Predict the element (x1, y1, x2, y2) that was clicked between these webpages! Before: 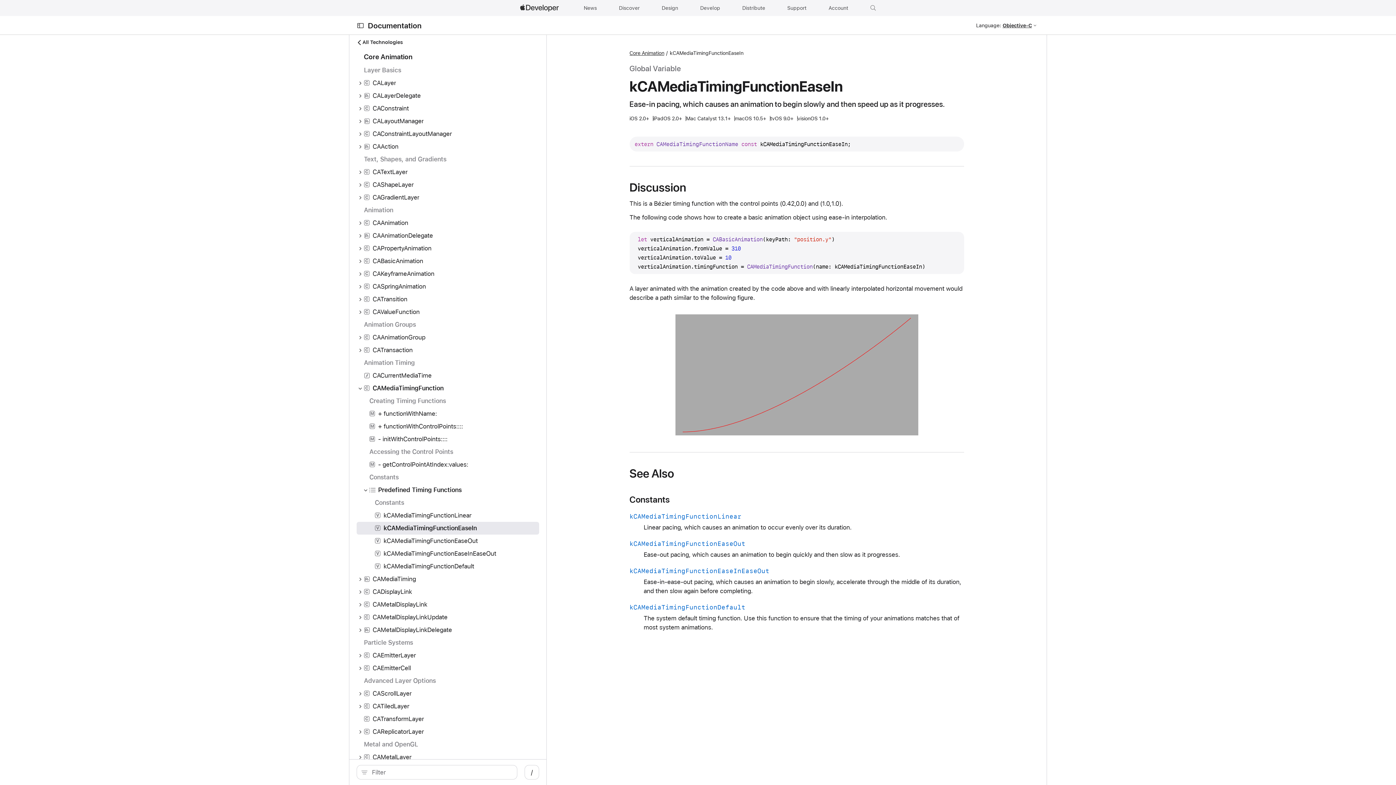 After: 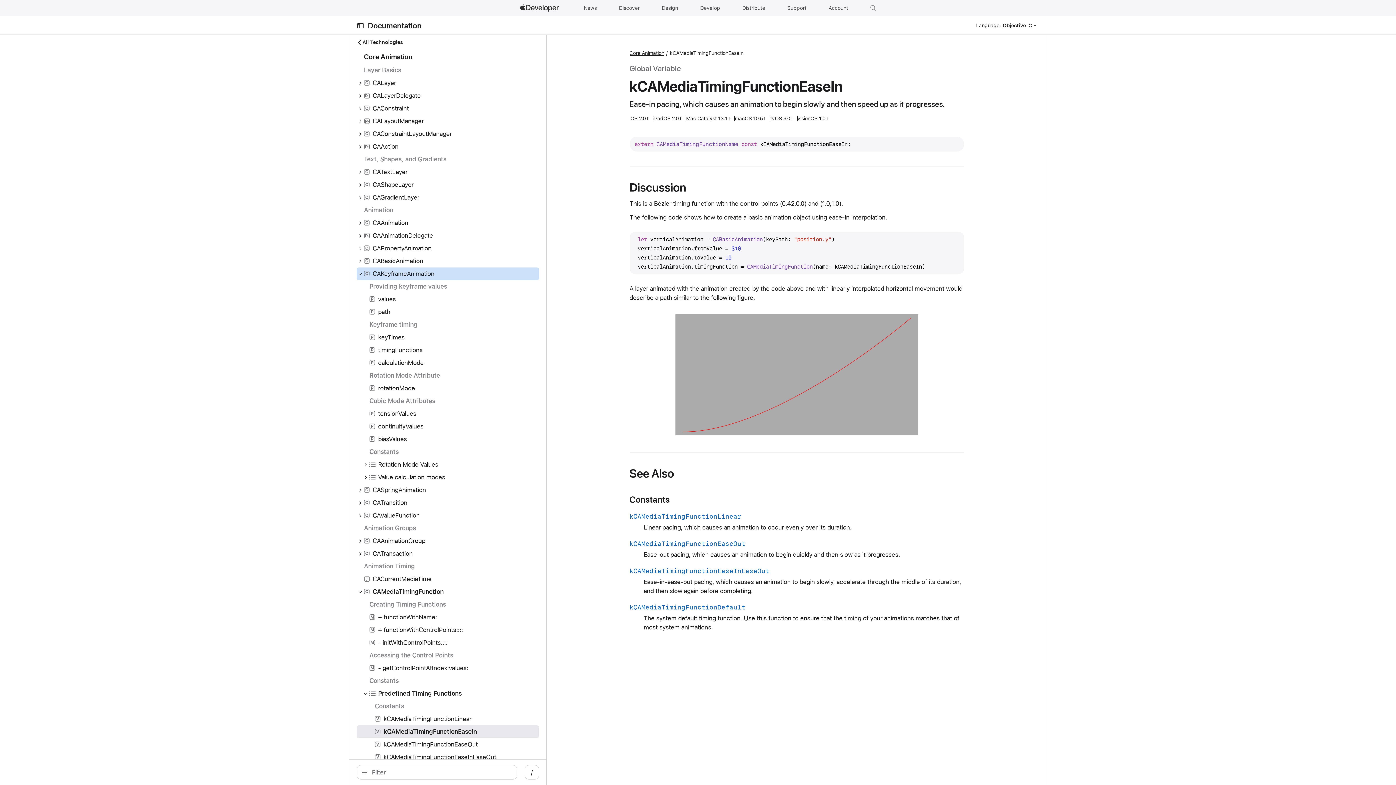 Action: bbox: (356, 269, 364, 278)